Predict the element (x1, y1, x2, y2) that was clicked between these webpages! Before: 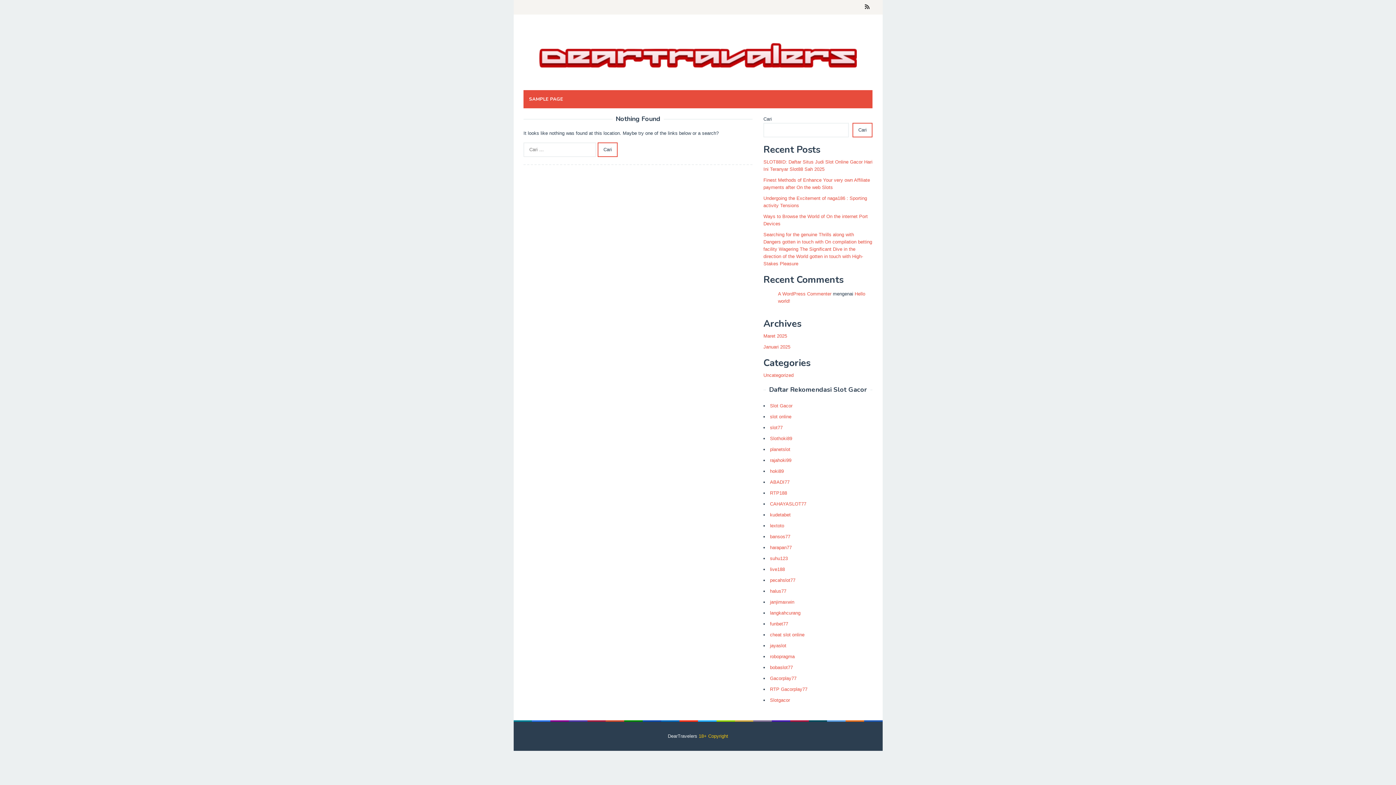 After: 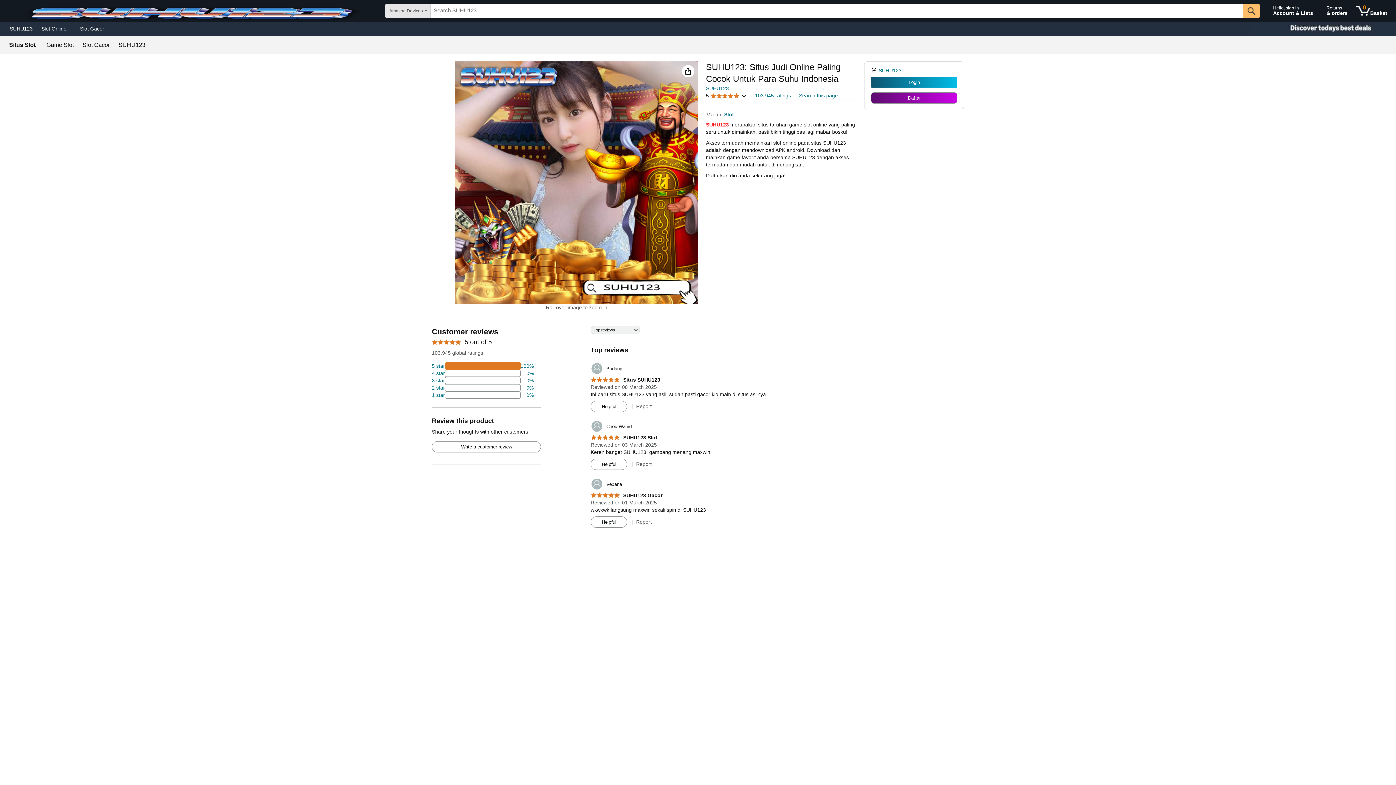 Action: label: suhu123 bbox: (770, 555, 788, 561)